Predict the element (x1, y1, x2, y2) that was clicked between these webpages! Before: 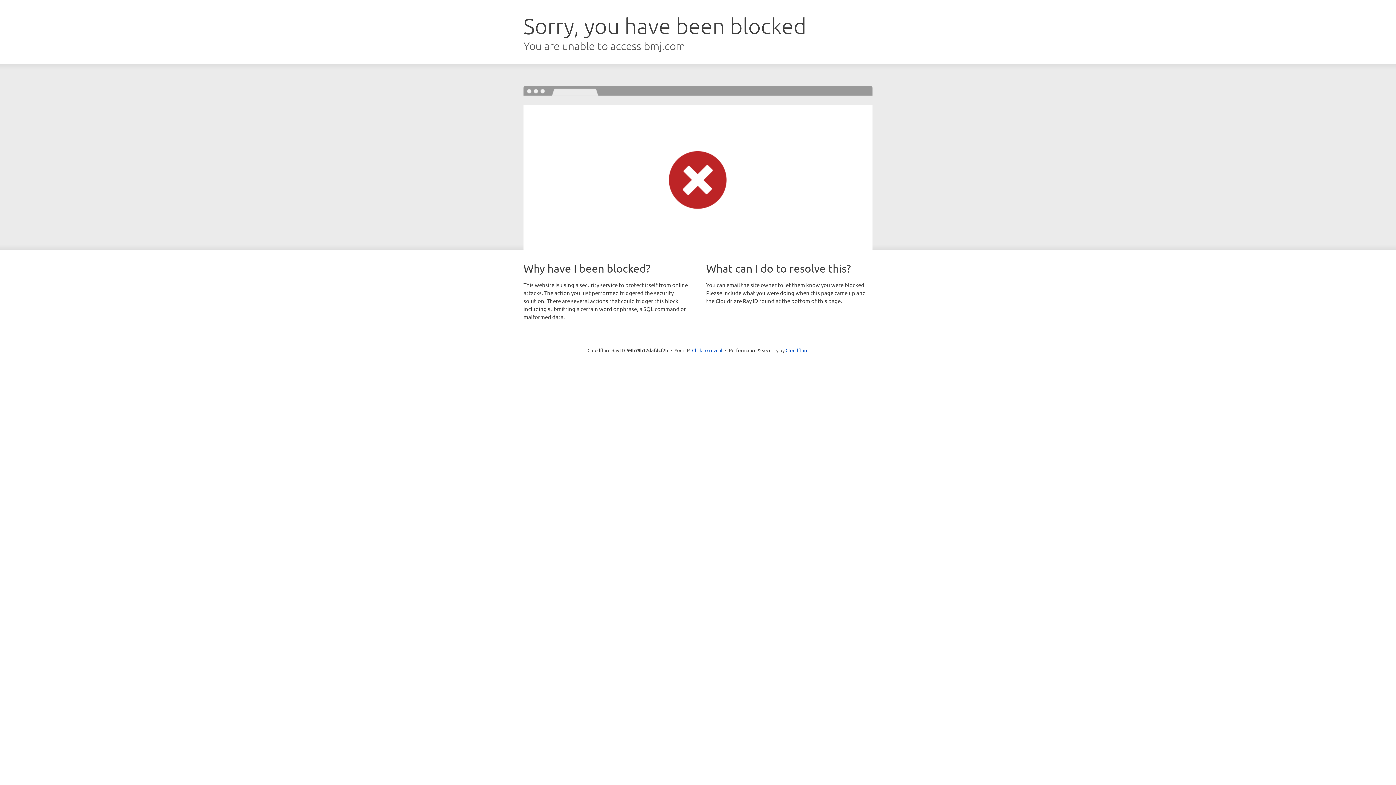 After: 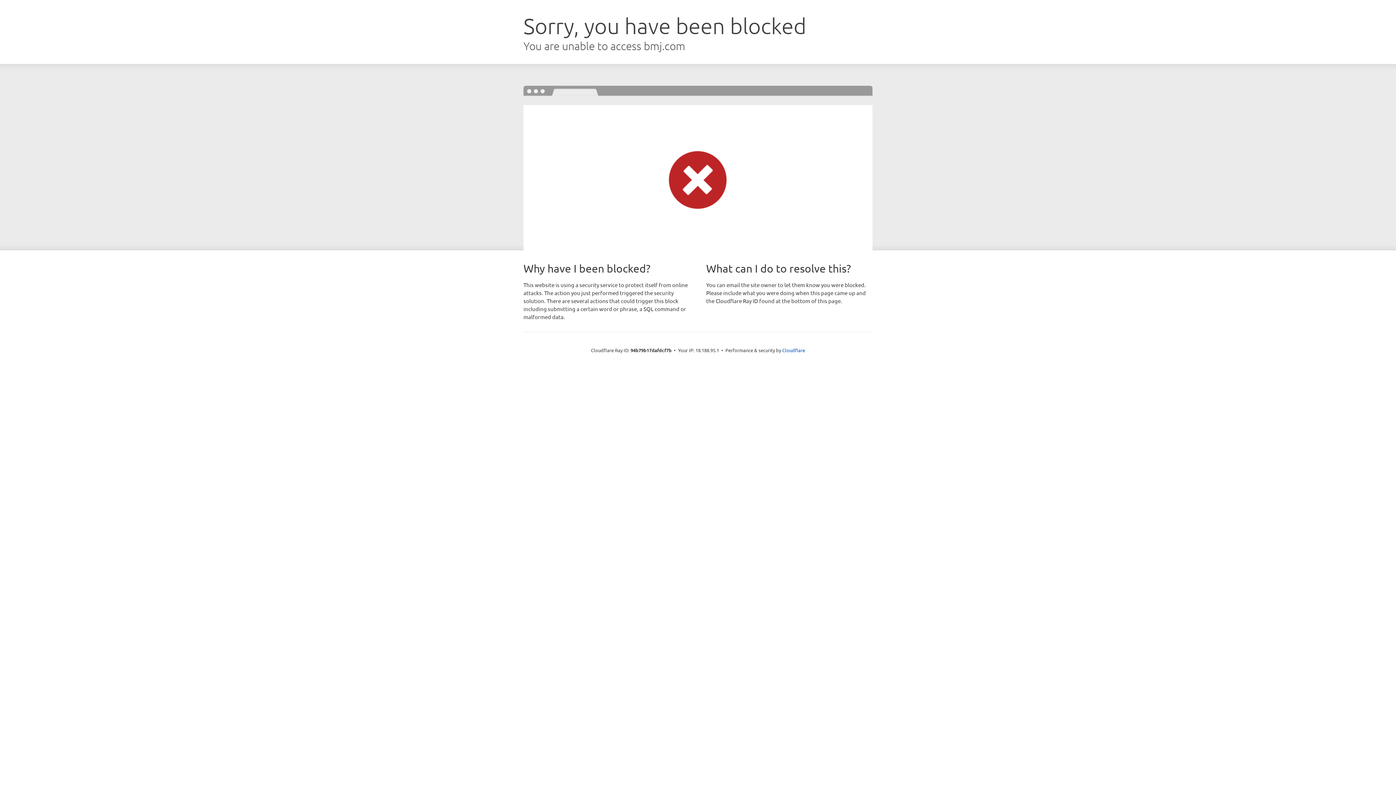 Action: label: Click to reveal bbox: (692, 346, 722, 353)